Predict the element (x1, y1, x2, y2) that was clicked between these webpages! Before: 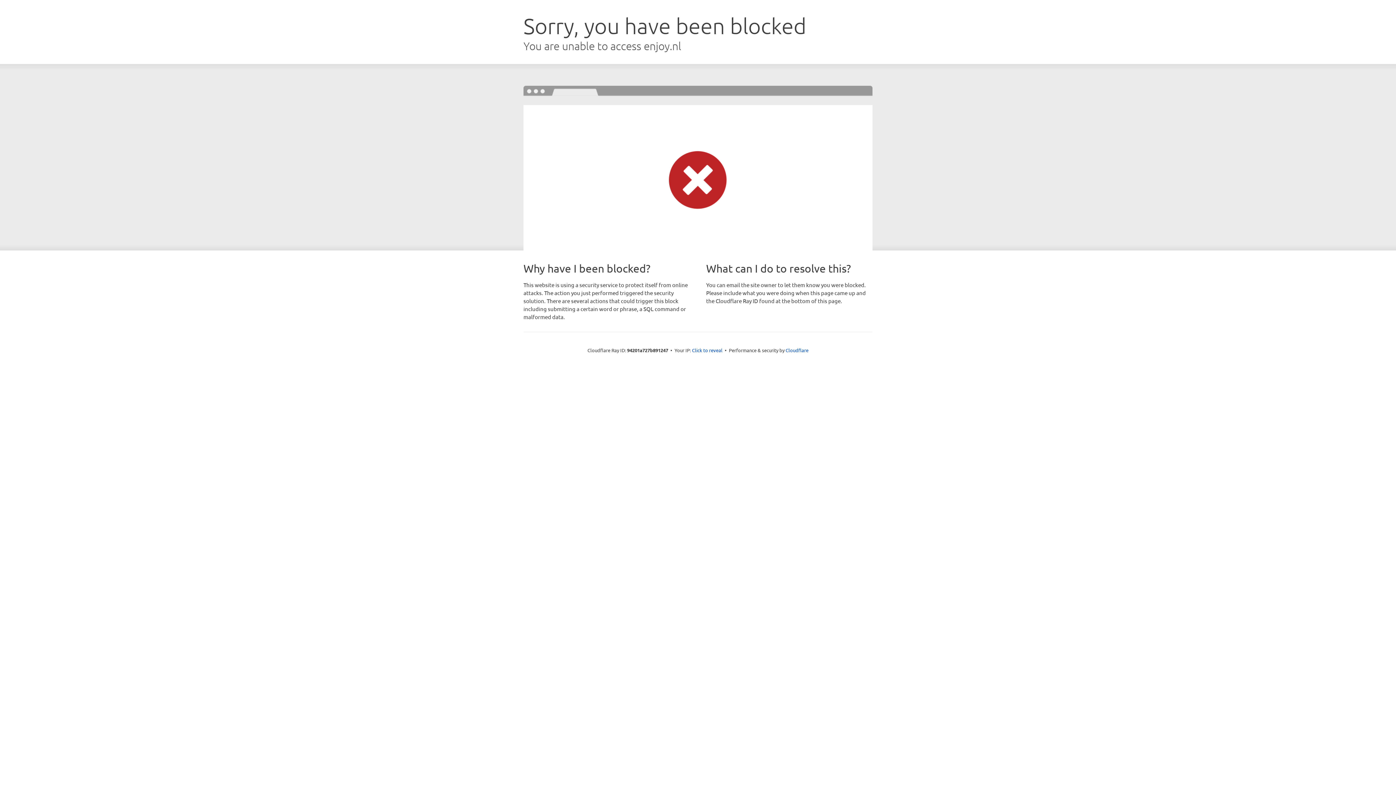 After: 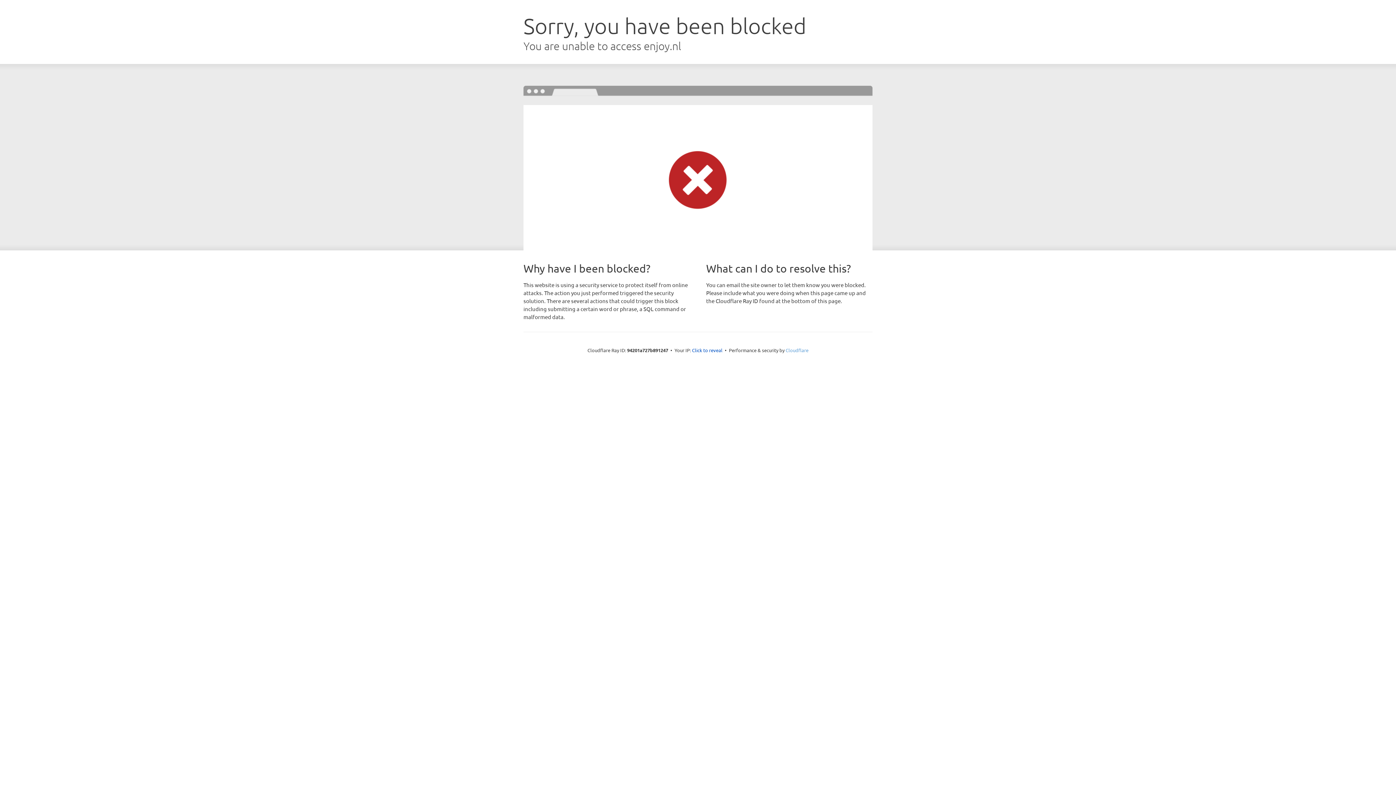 Action: label: Cloudflare bbox: (785, 347, 808, 353)